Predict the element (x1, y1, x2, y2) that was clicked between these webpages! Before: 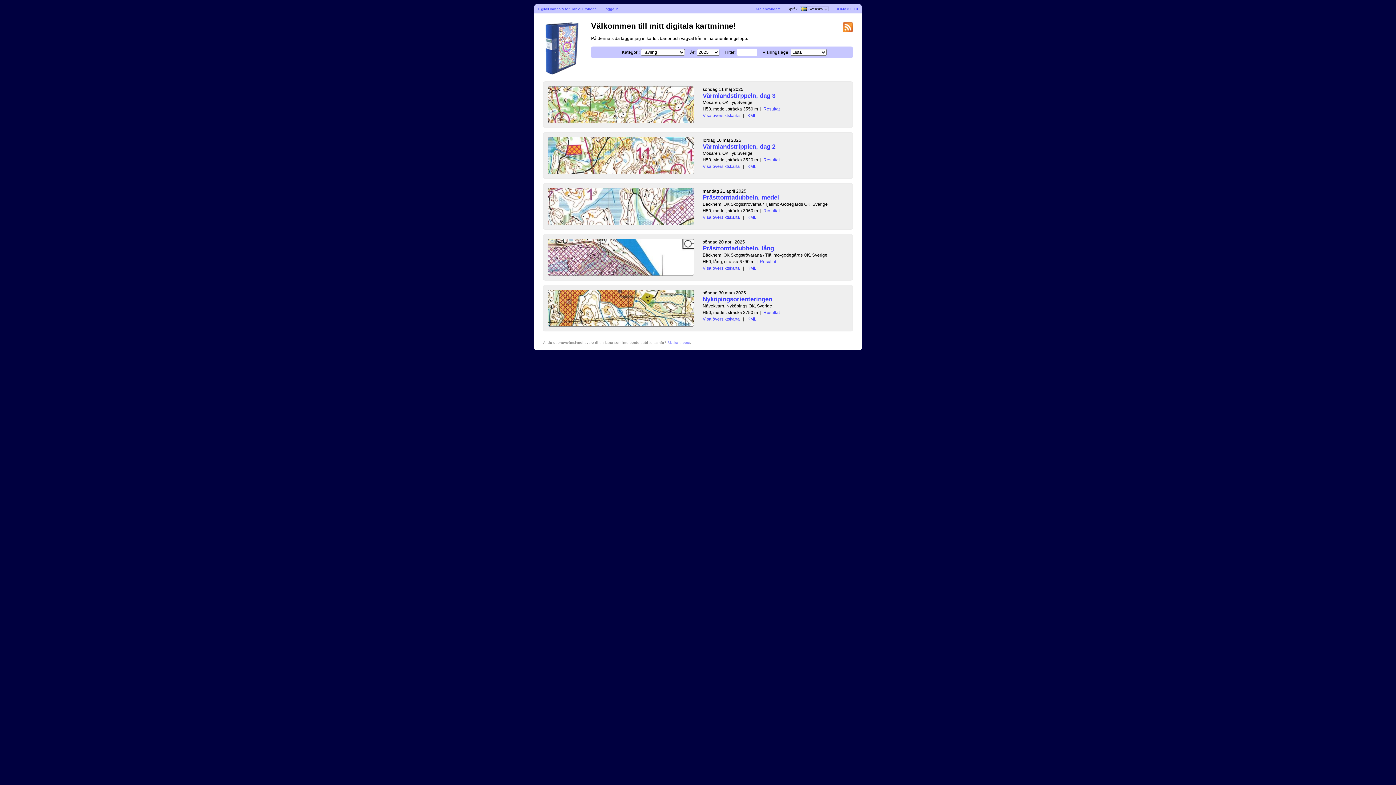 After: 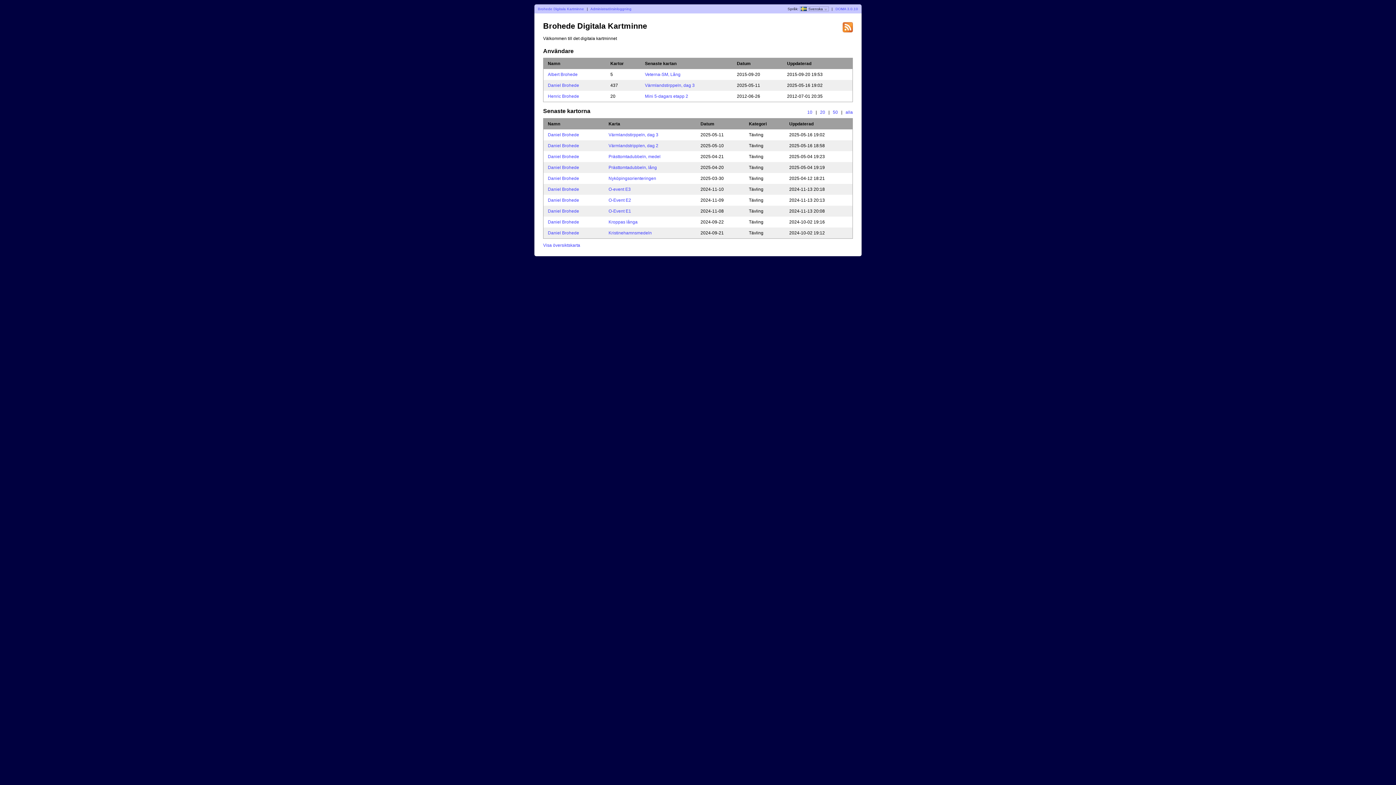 Action: label: Alla användare bbox: (755, 6, 781, 10)